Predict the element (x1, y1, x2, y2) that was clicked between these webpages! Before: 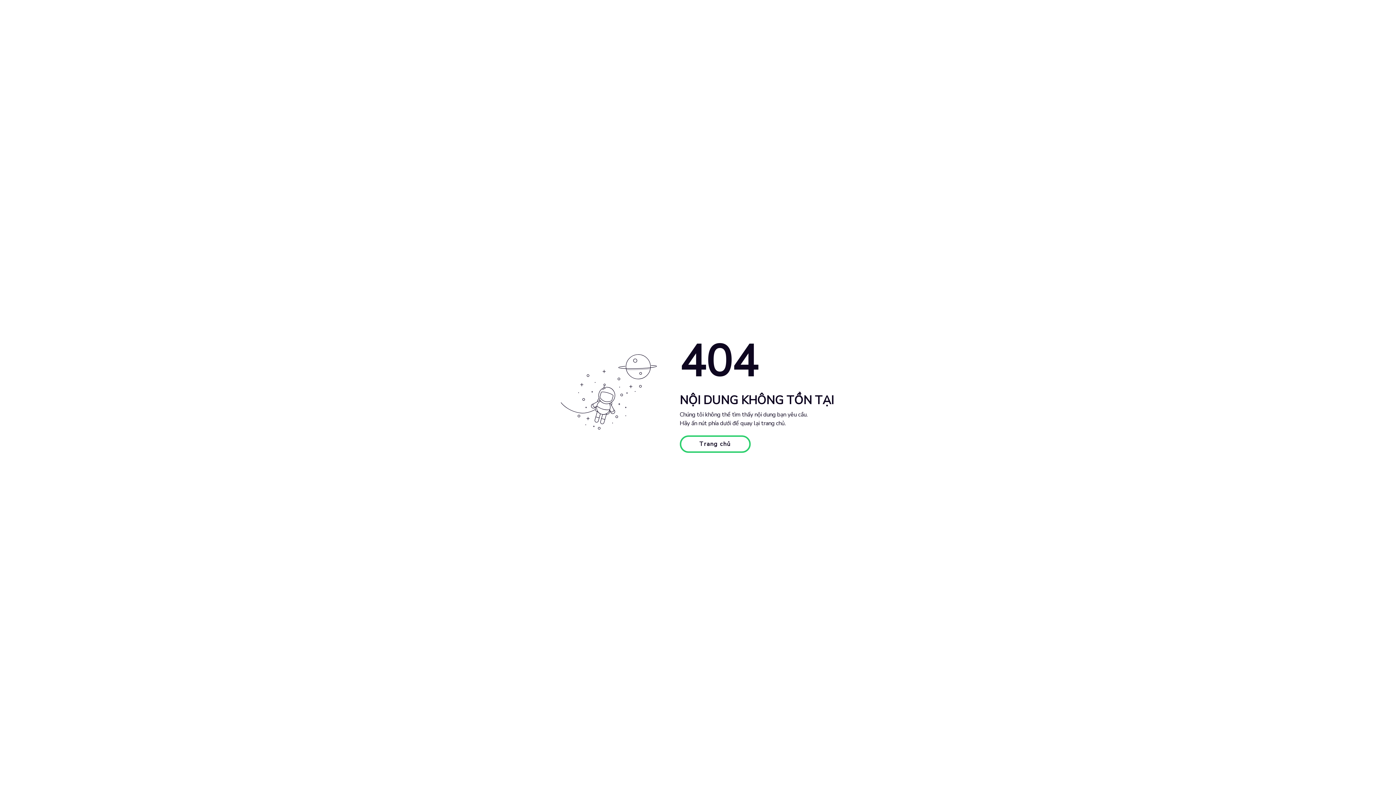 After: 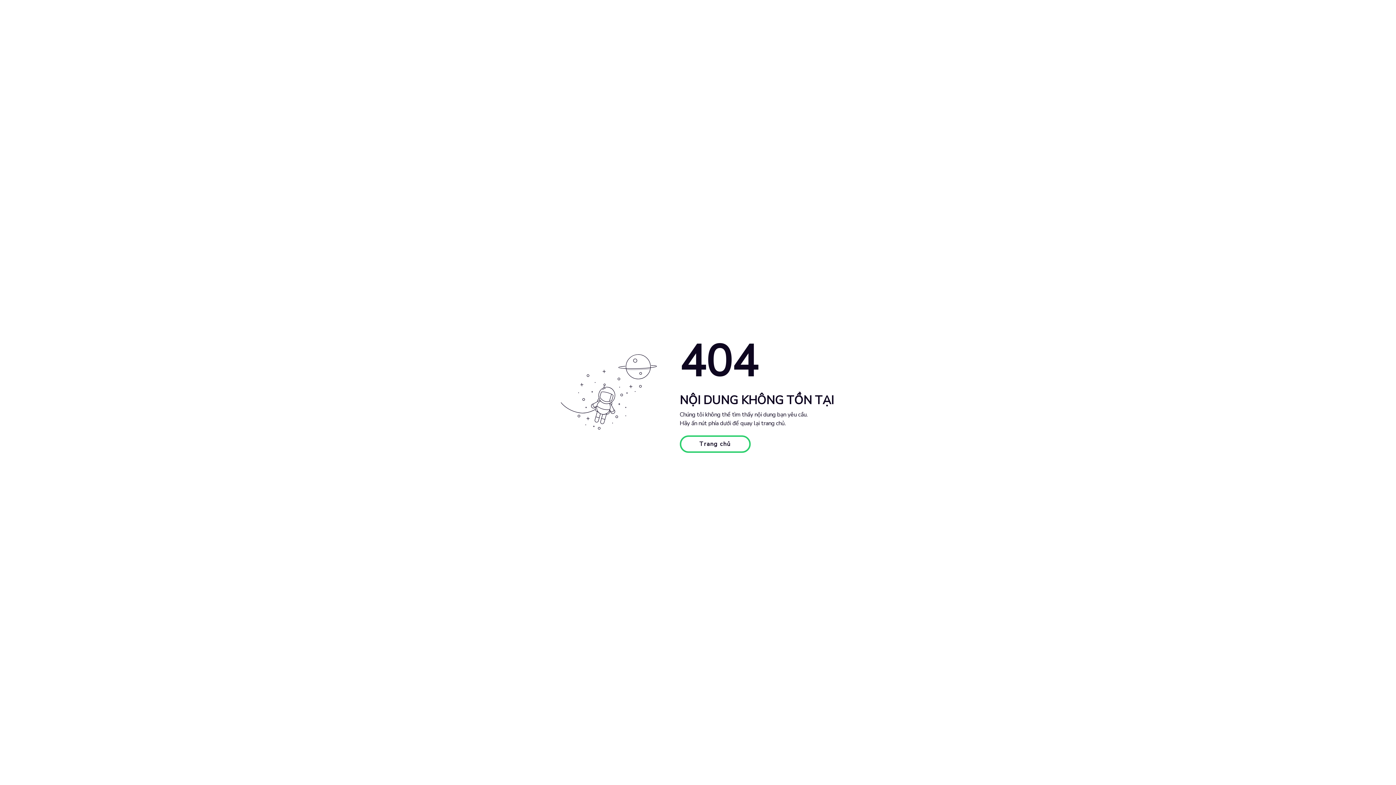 Action: label: Trang chủ bbox: (679, 435, 750, 453)